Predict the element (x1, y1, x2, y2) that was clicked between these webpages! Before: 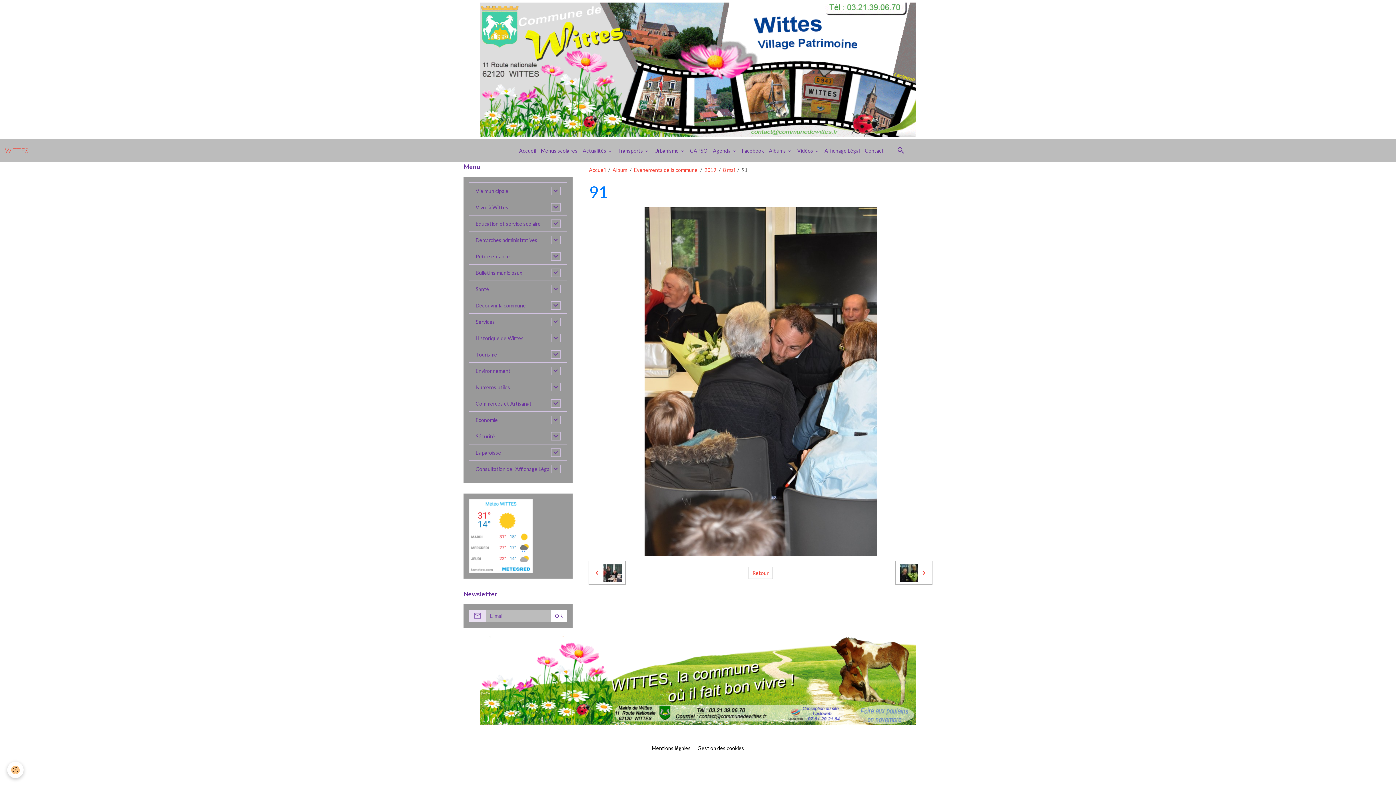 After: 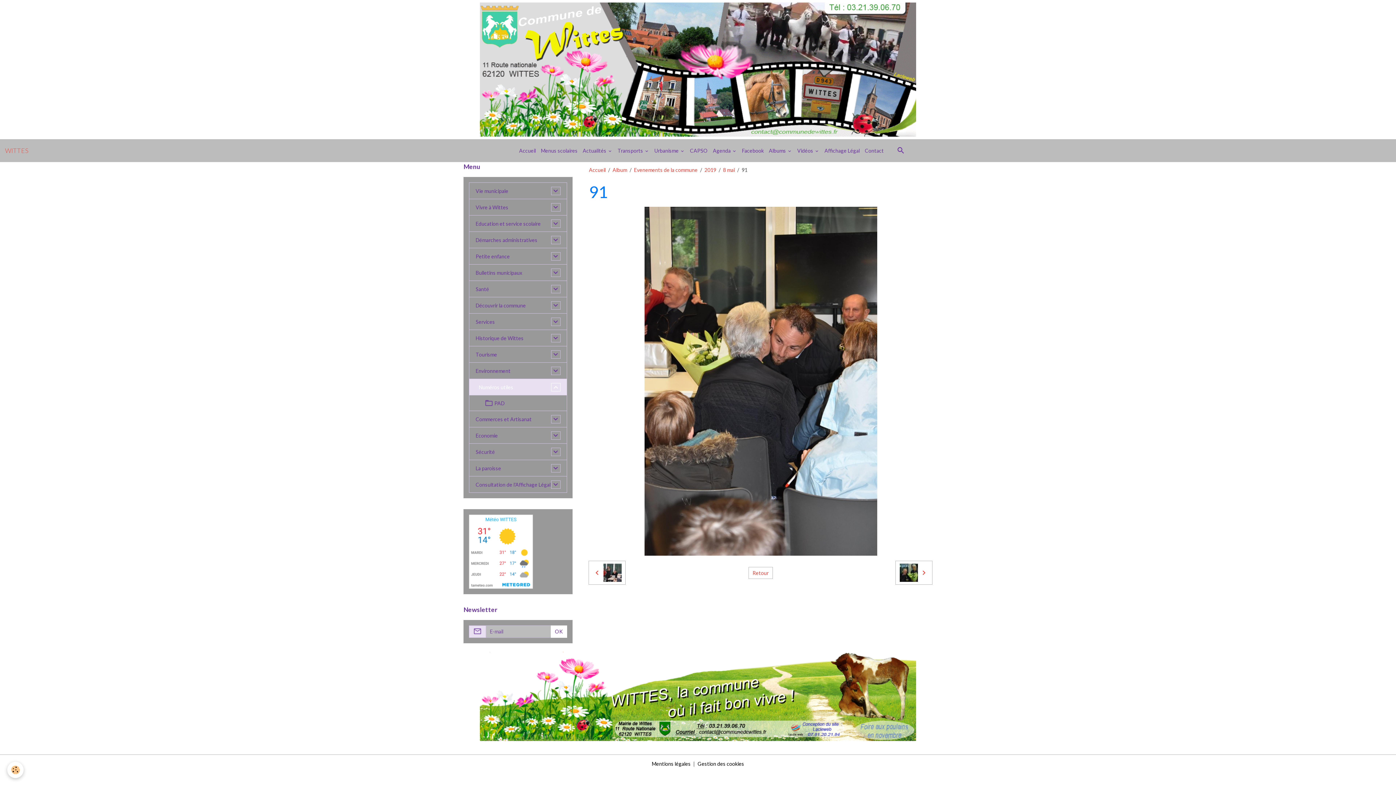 Action: bbox: (551, 383, 560, 391)